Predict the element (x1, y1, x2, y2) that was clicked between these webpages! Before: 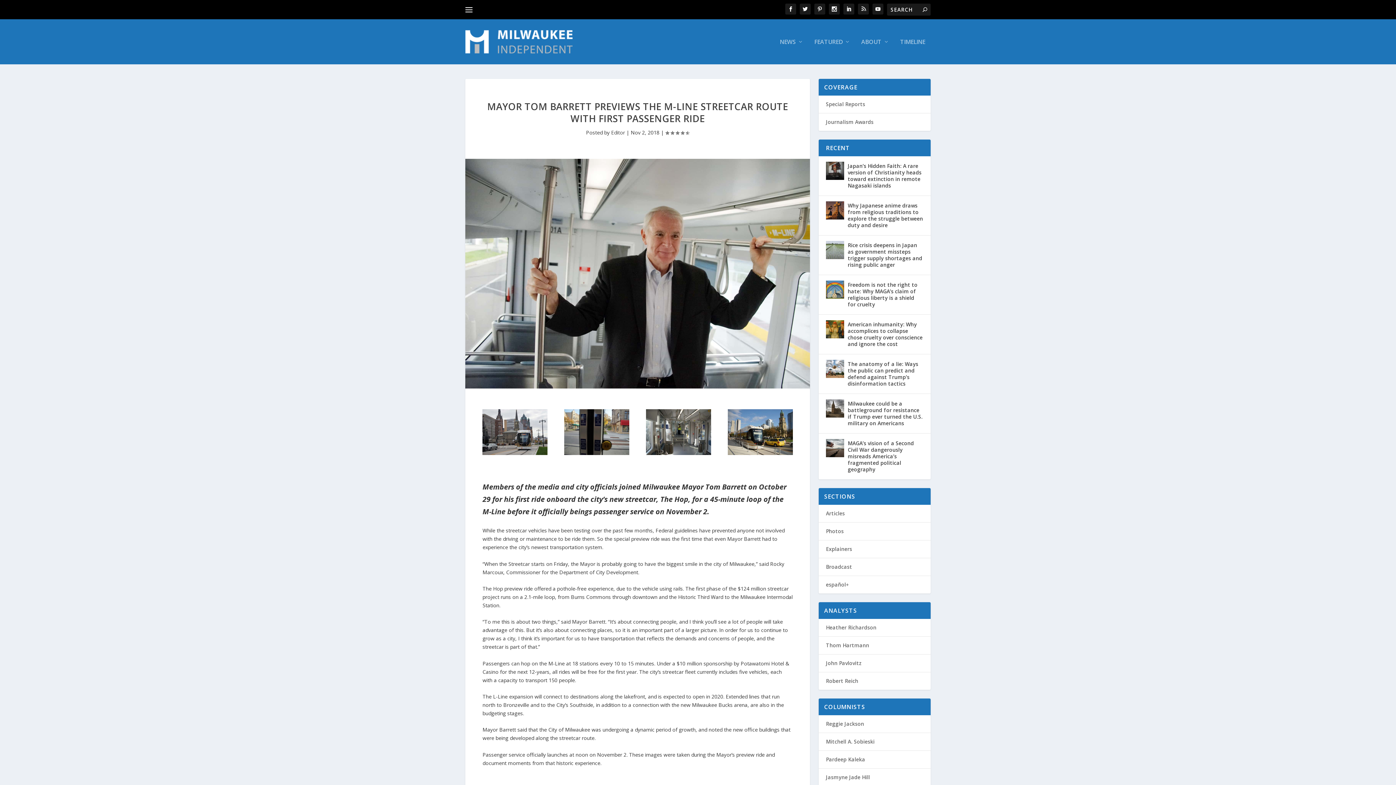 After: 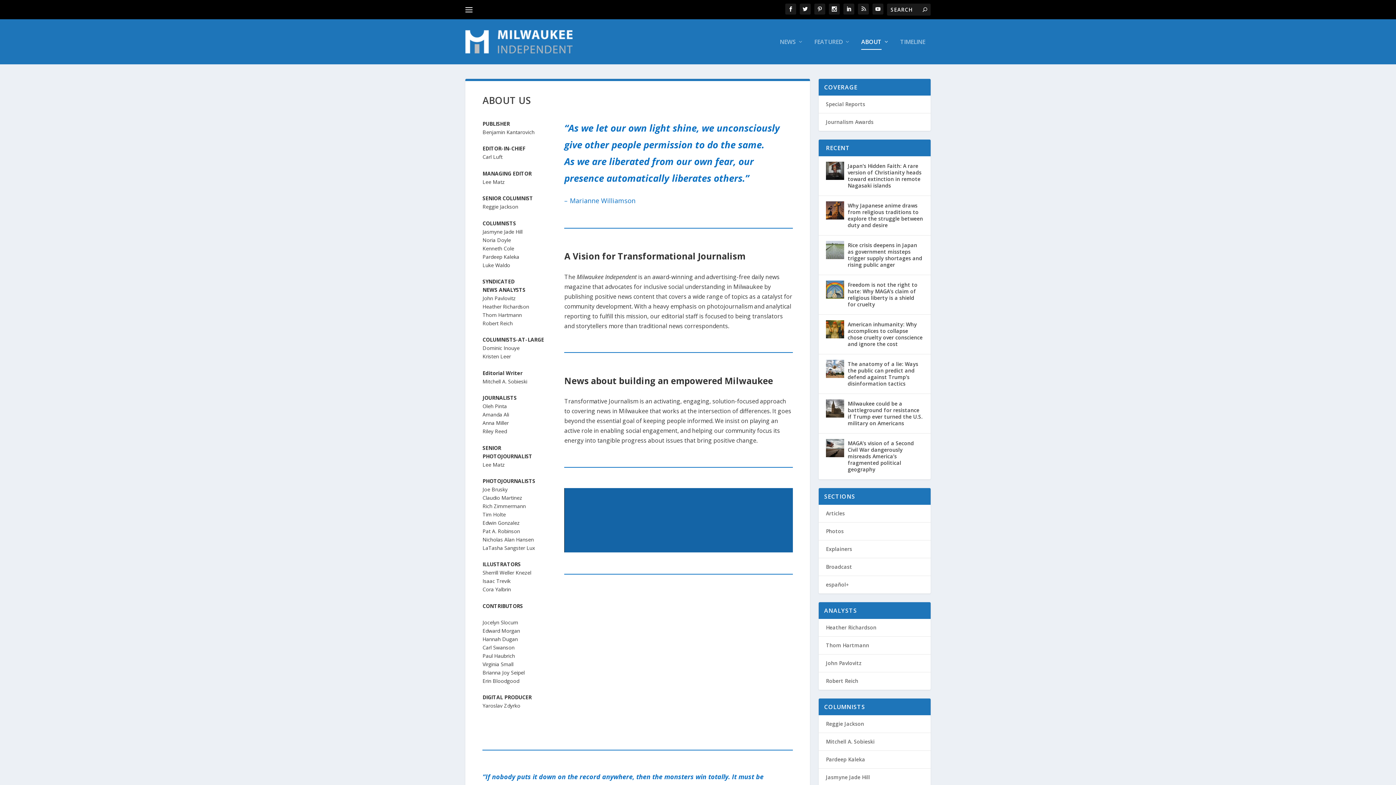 Action: label: ABOUT bbox: (861, 38, 889, 64)